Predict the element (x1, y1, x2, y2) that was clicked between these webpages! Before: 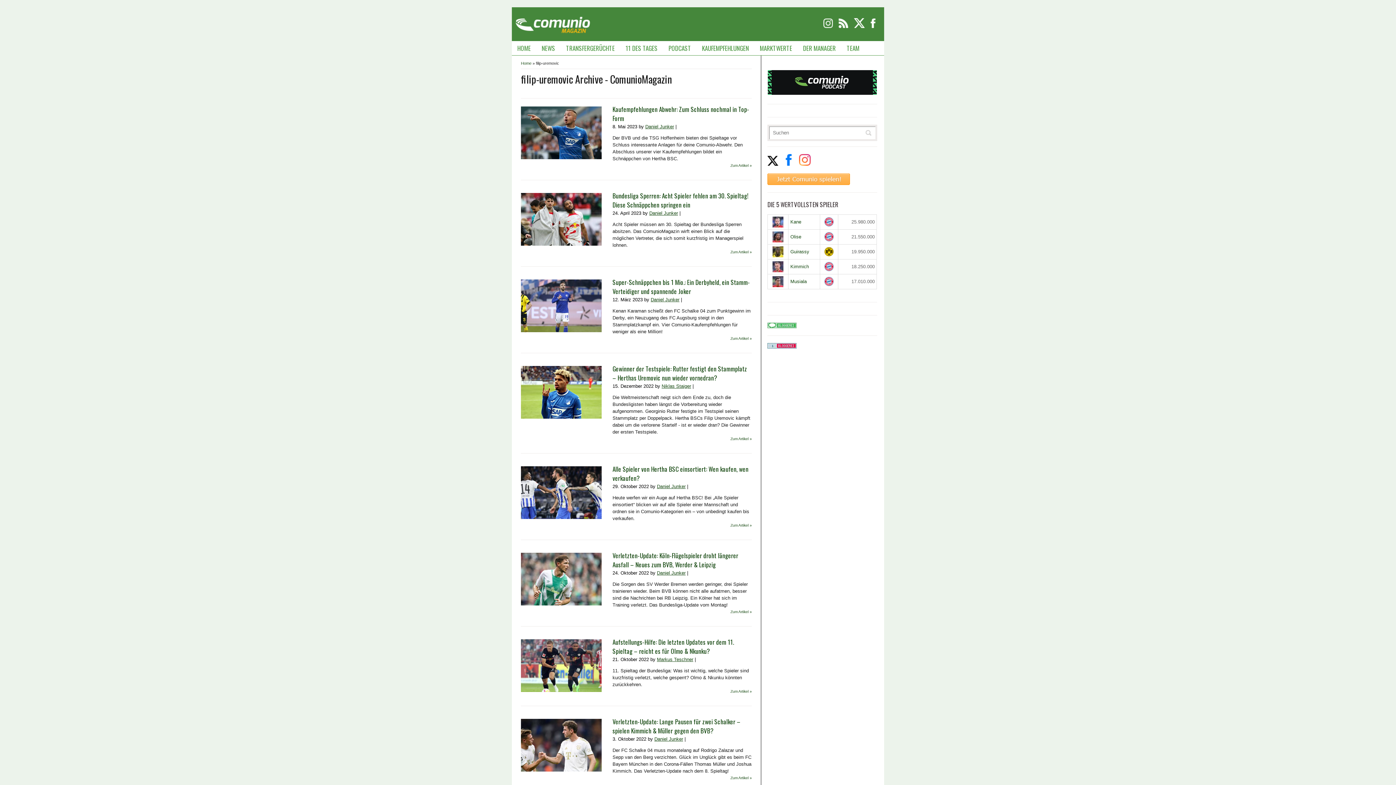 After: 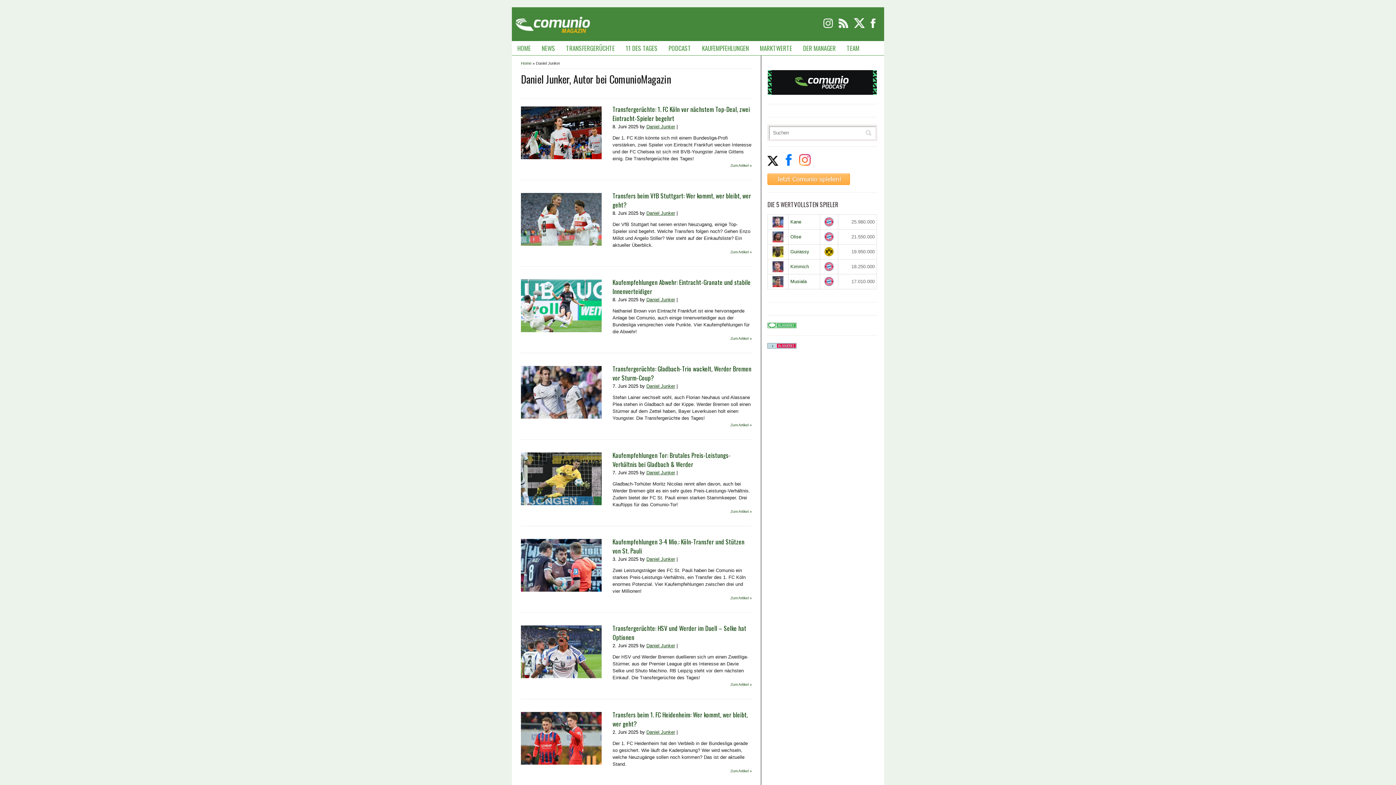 Action: bbox: (650, 297, 679, 302) label: Daniel Junker